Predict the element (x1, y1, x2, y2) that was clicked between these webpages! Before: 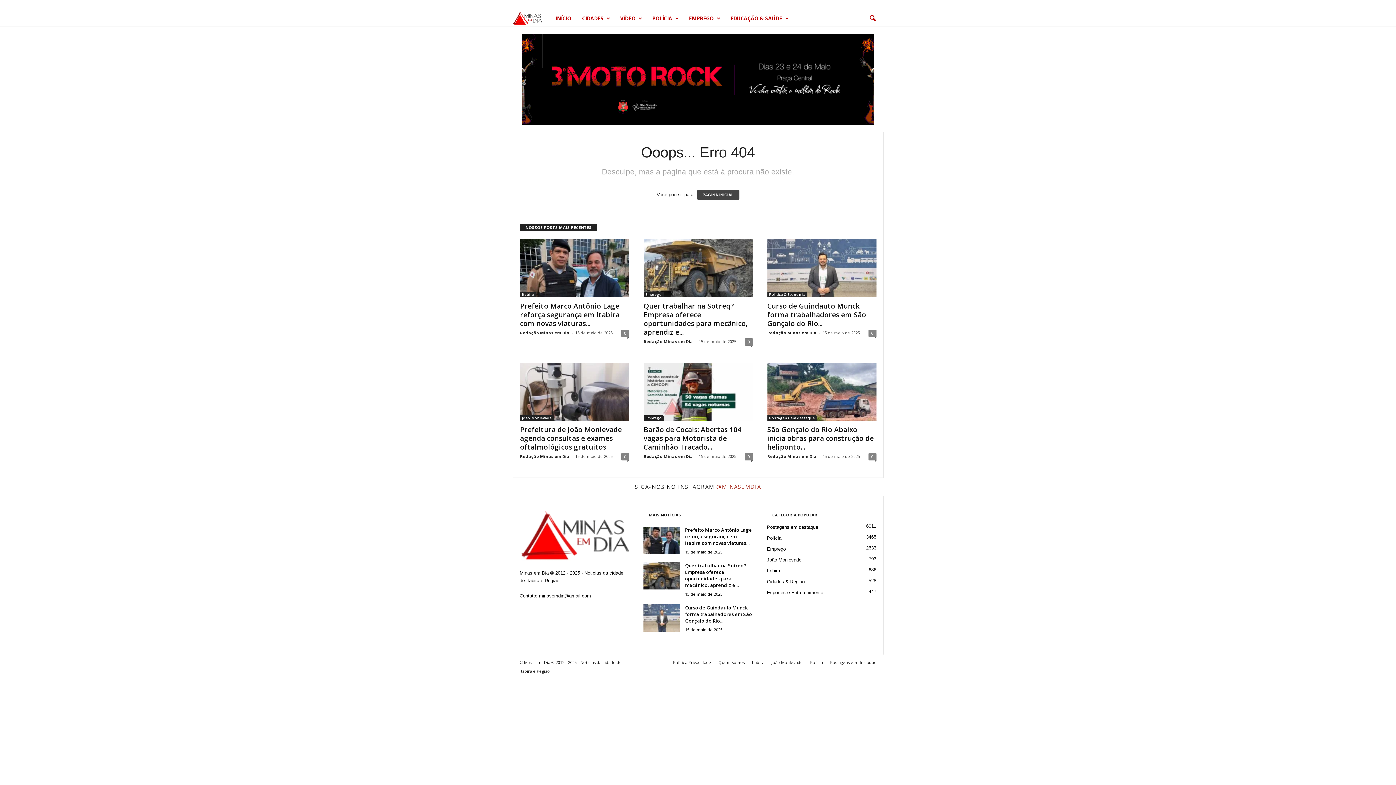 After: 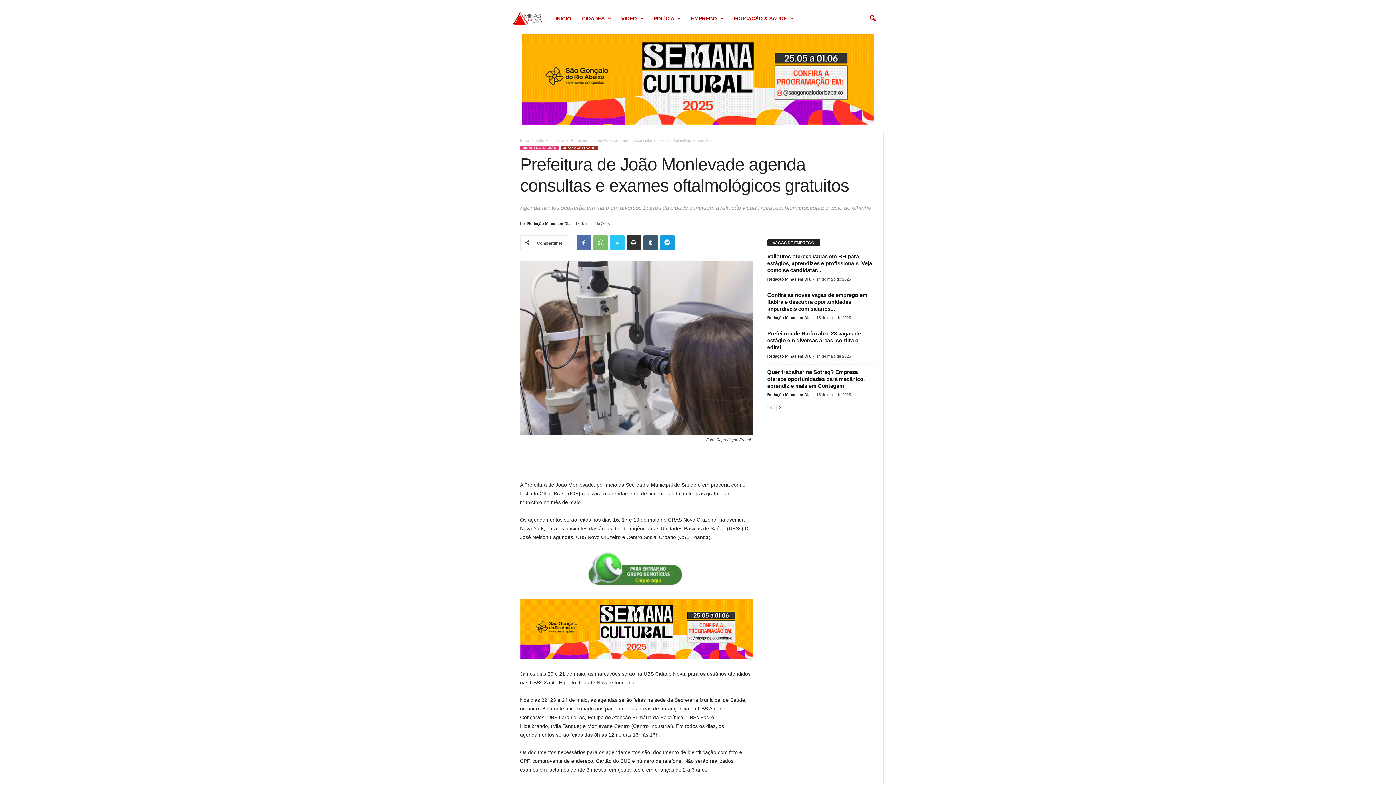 Action: bbox: (621, 453, 629, 460) label: 0